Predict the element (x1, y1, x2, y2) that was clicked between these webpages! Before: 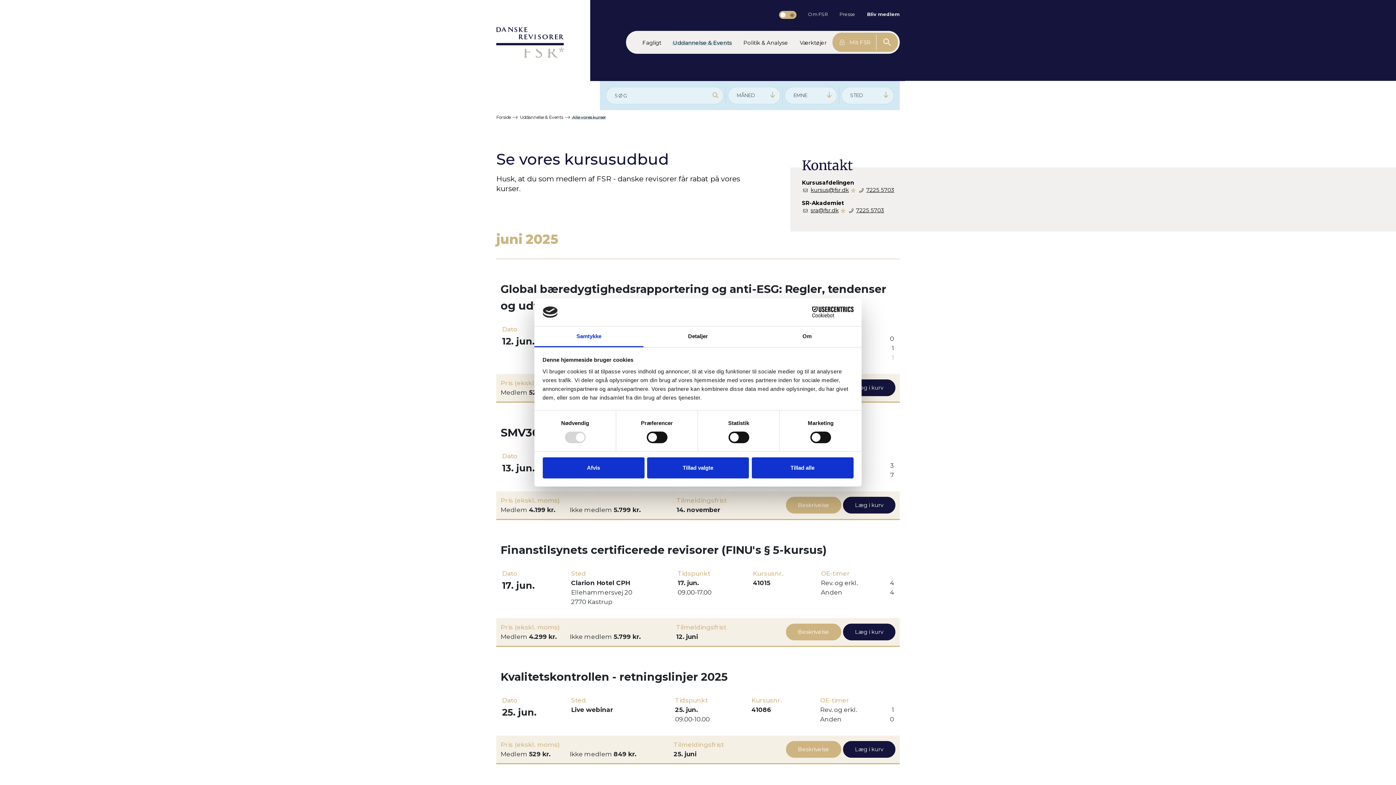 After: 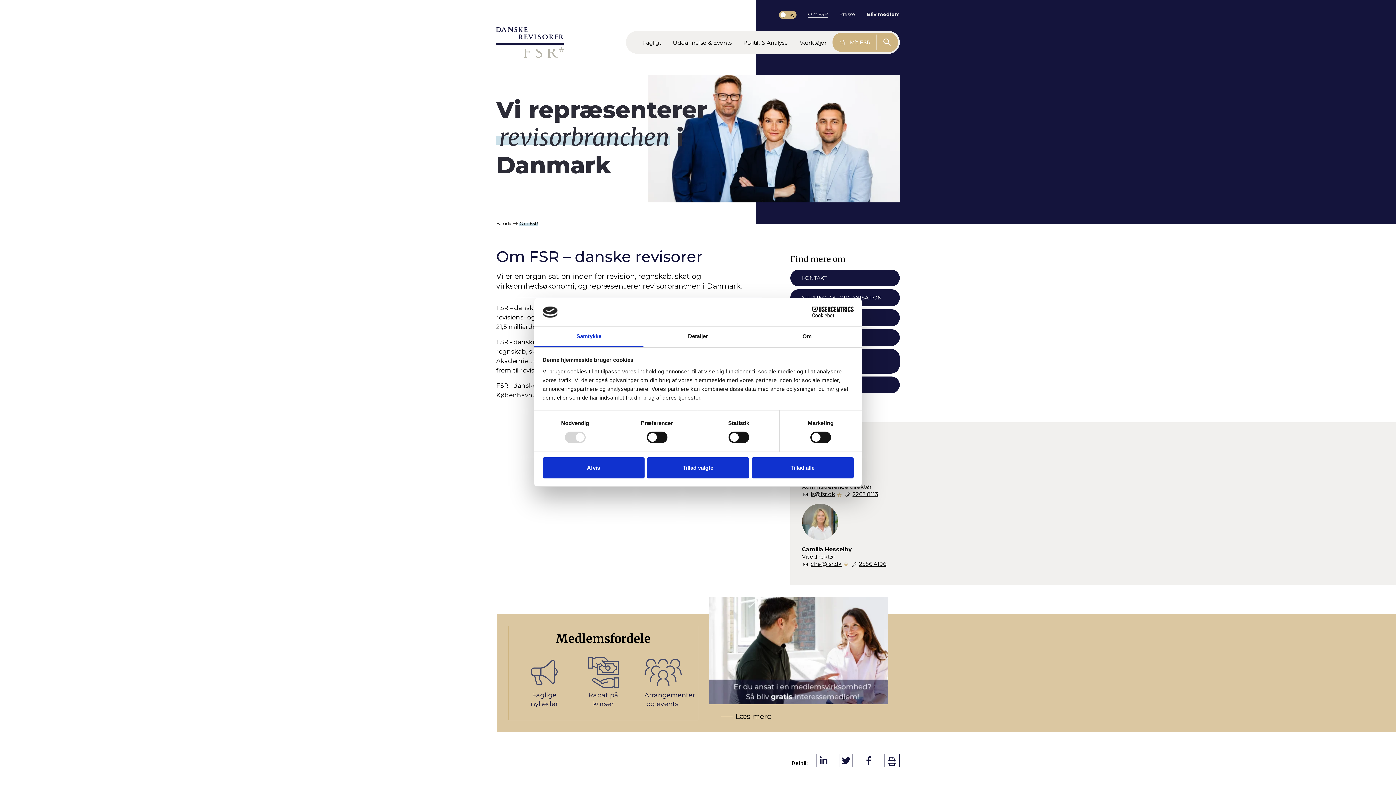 Action: bbox: (808, 10, 828, 17) label: Om FSR